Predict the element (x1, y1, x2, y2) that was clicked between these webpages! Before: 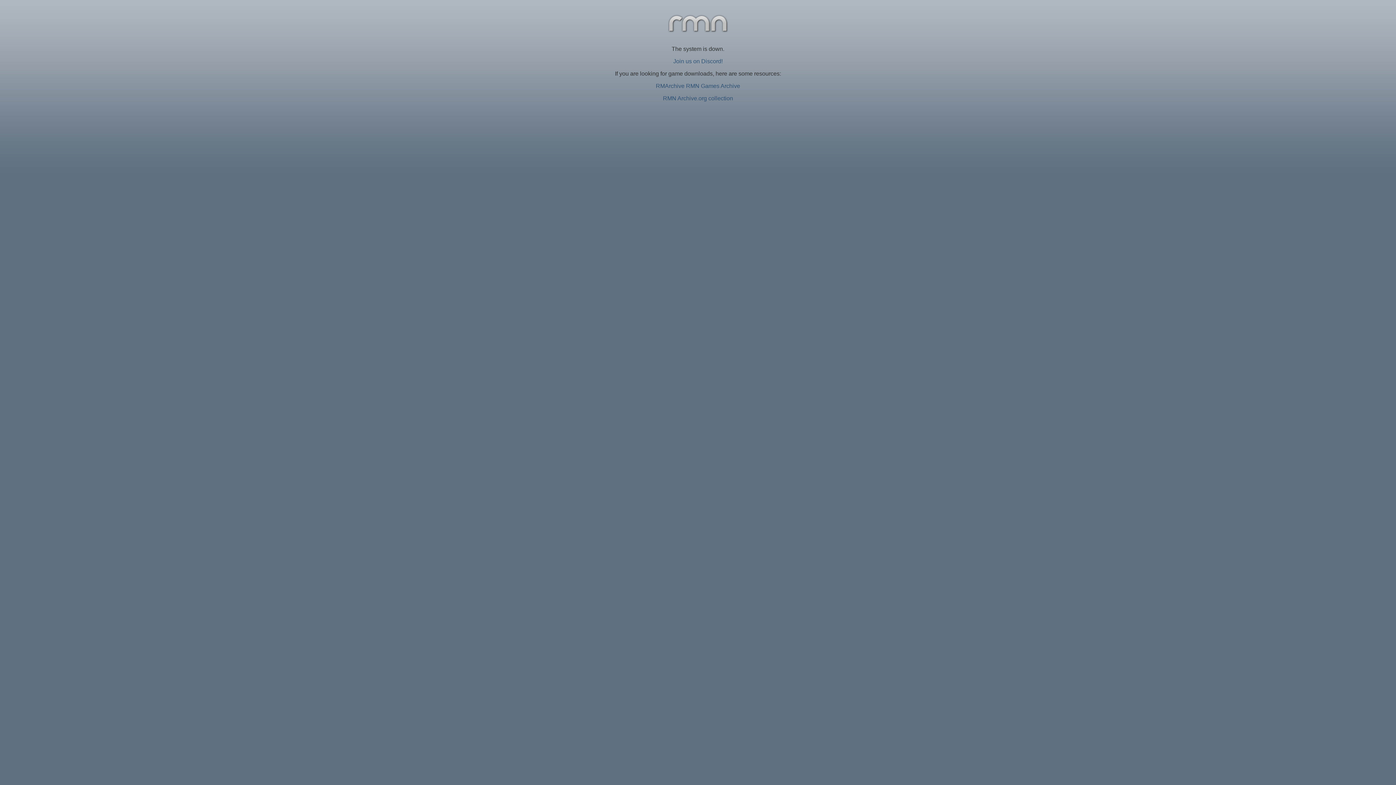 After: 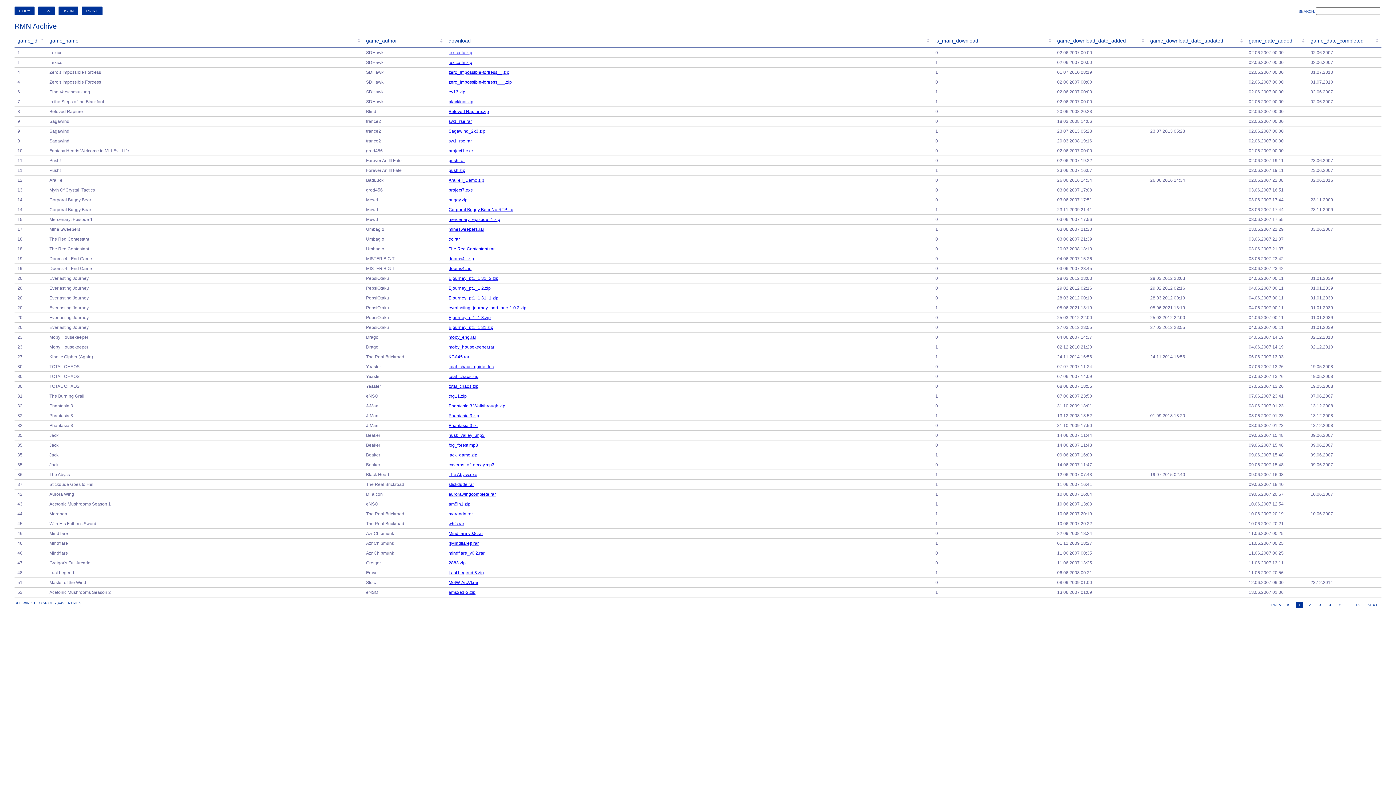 Action: label: RMArchive RMN Games Archive bbox: (656, 82, 740, 89)